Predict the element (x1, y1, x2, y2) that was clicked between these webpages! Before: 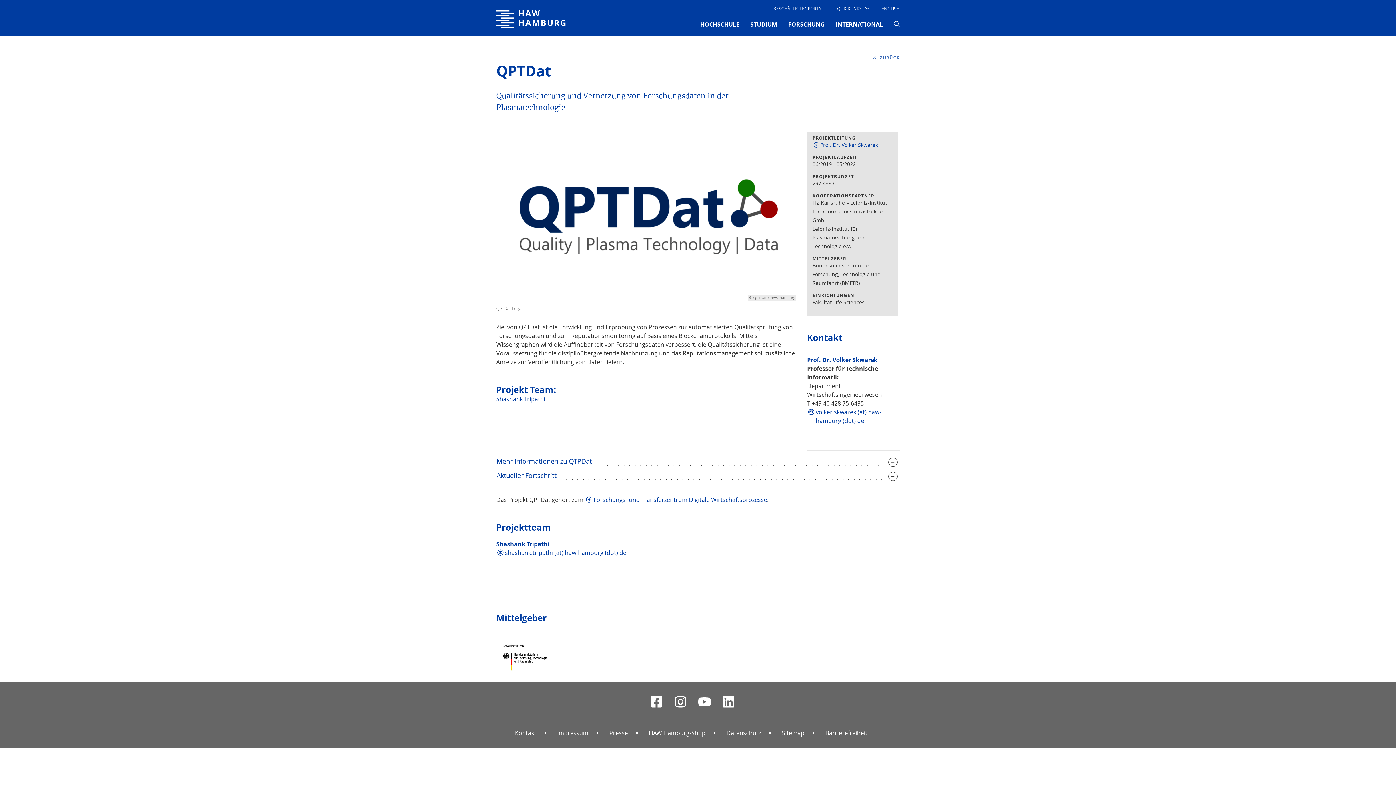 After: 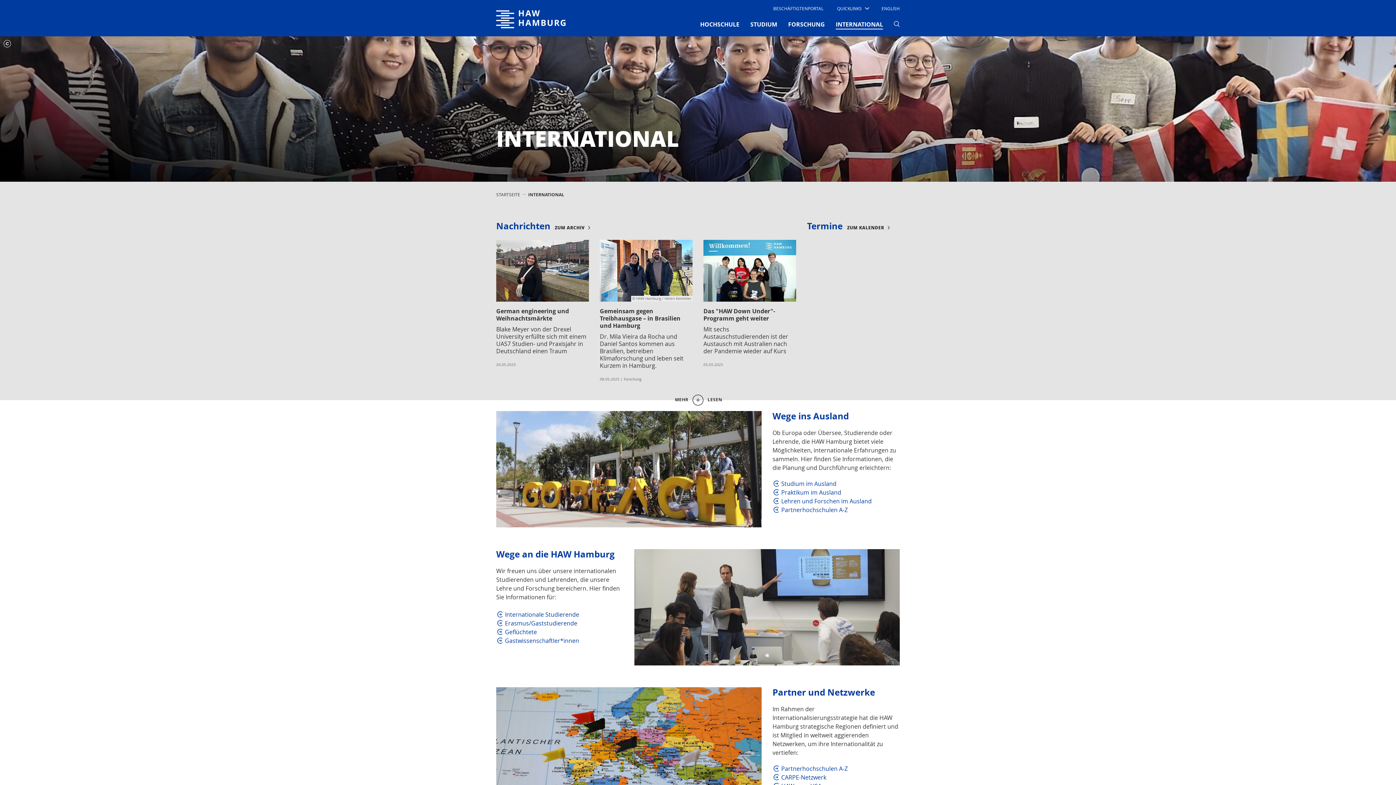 Action: label: INTERNATIONAL bbox: (836, 18, 883, 30)